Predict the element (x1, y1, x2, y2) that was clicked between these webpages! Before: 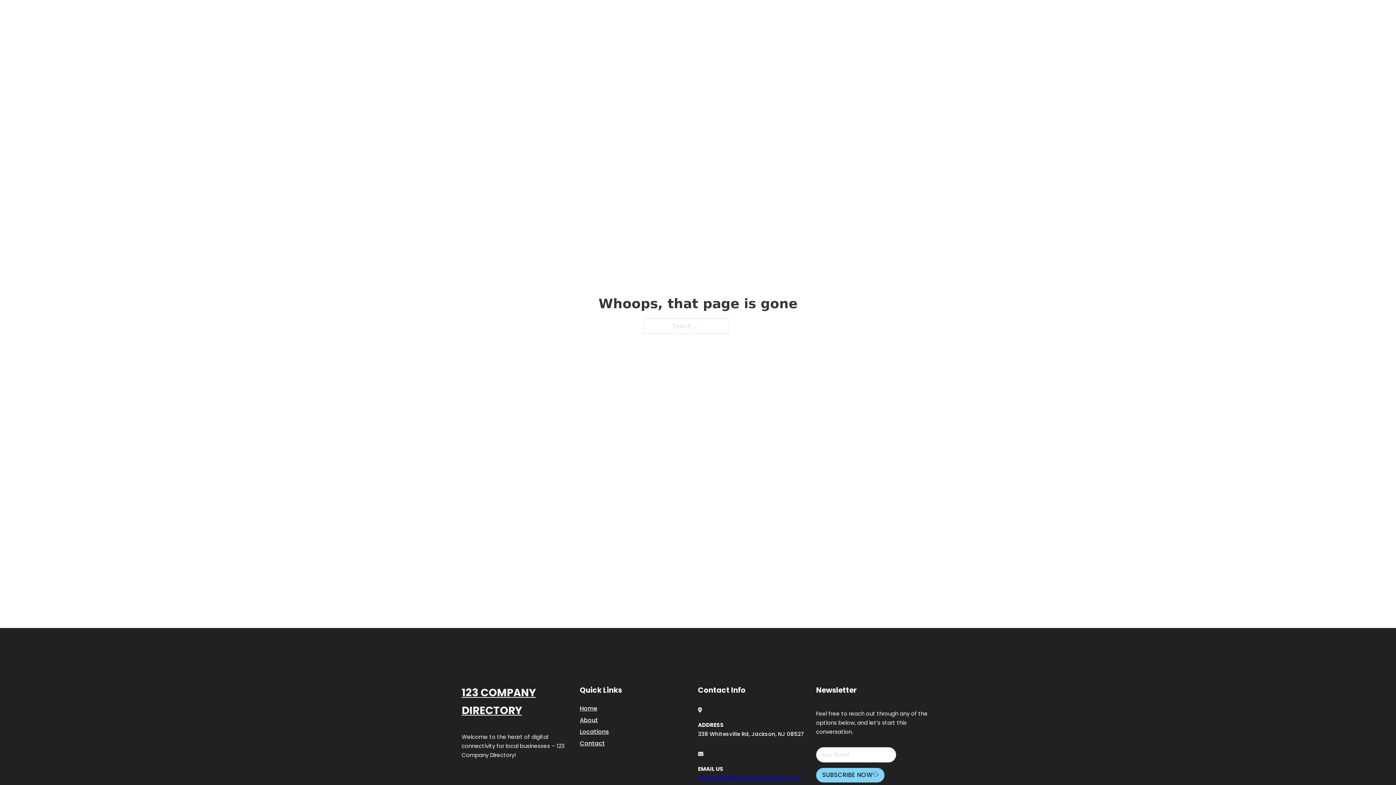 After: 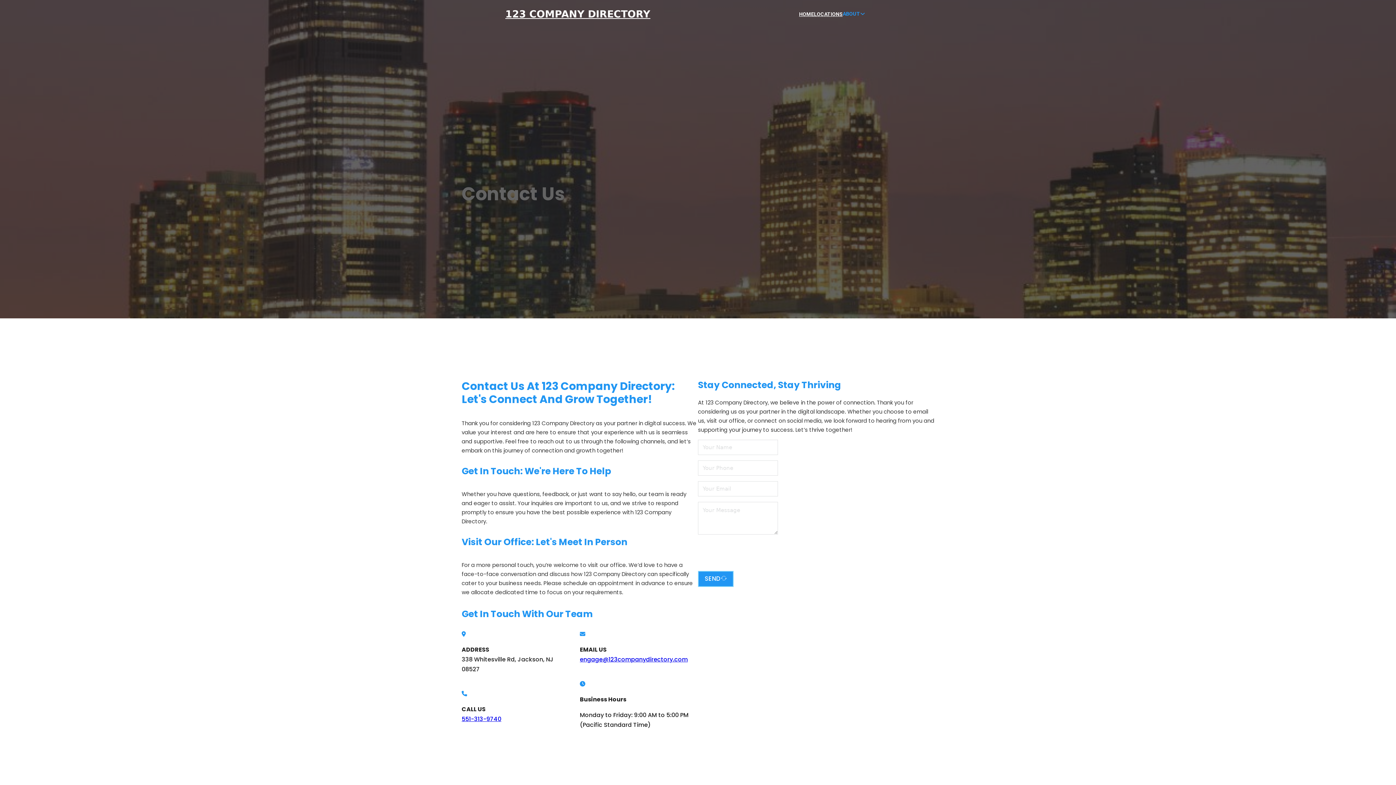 Action: bbox: (580, 738, 605, 748) label: Contact